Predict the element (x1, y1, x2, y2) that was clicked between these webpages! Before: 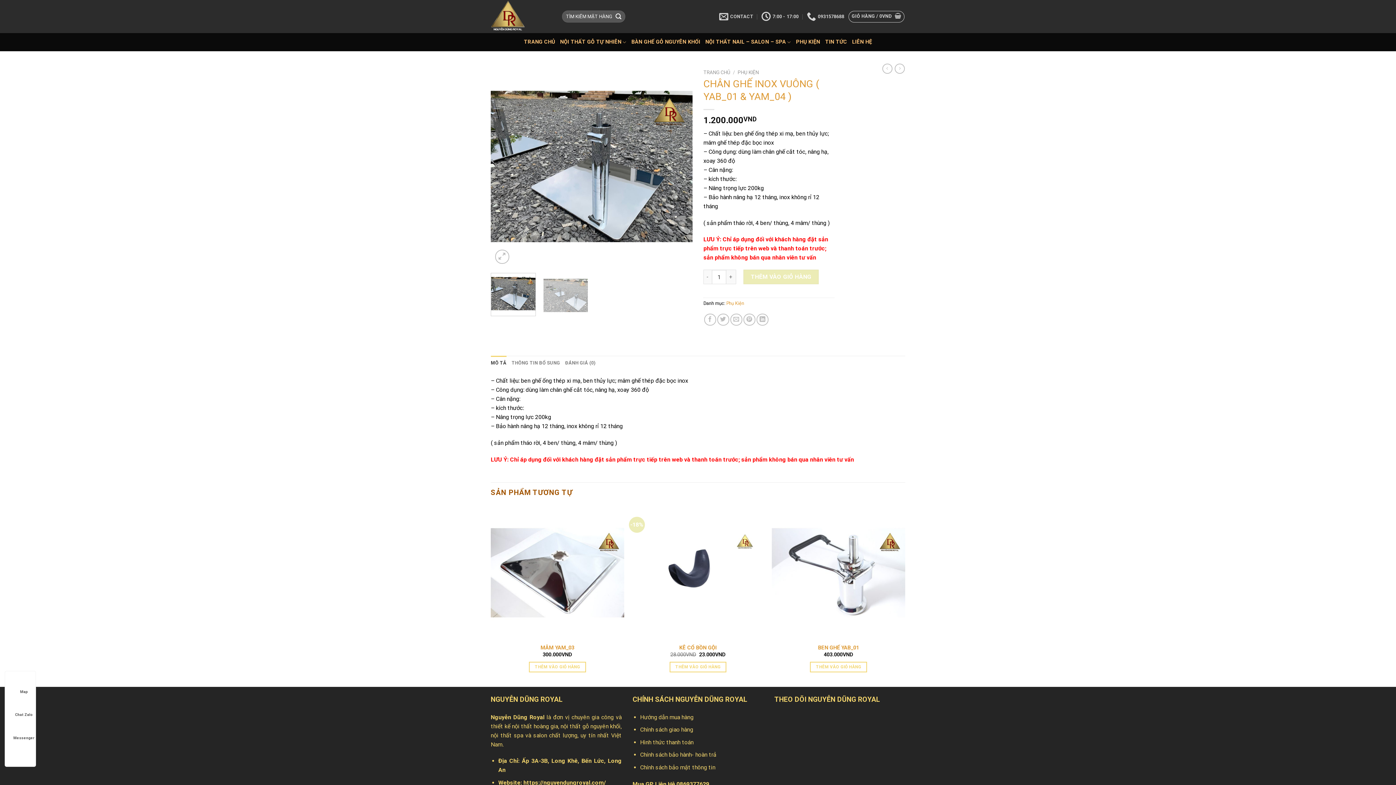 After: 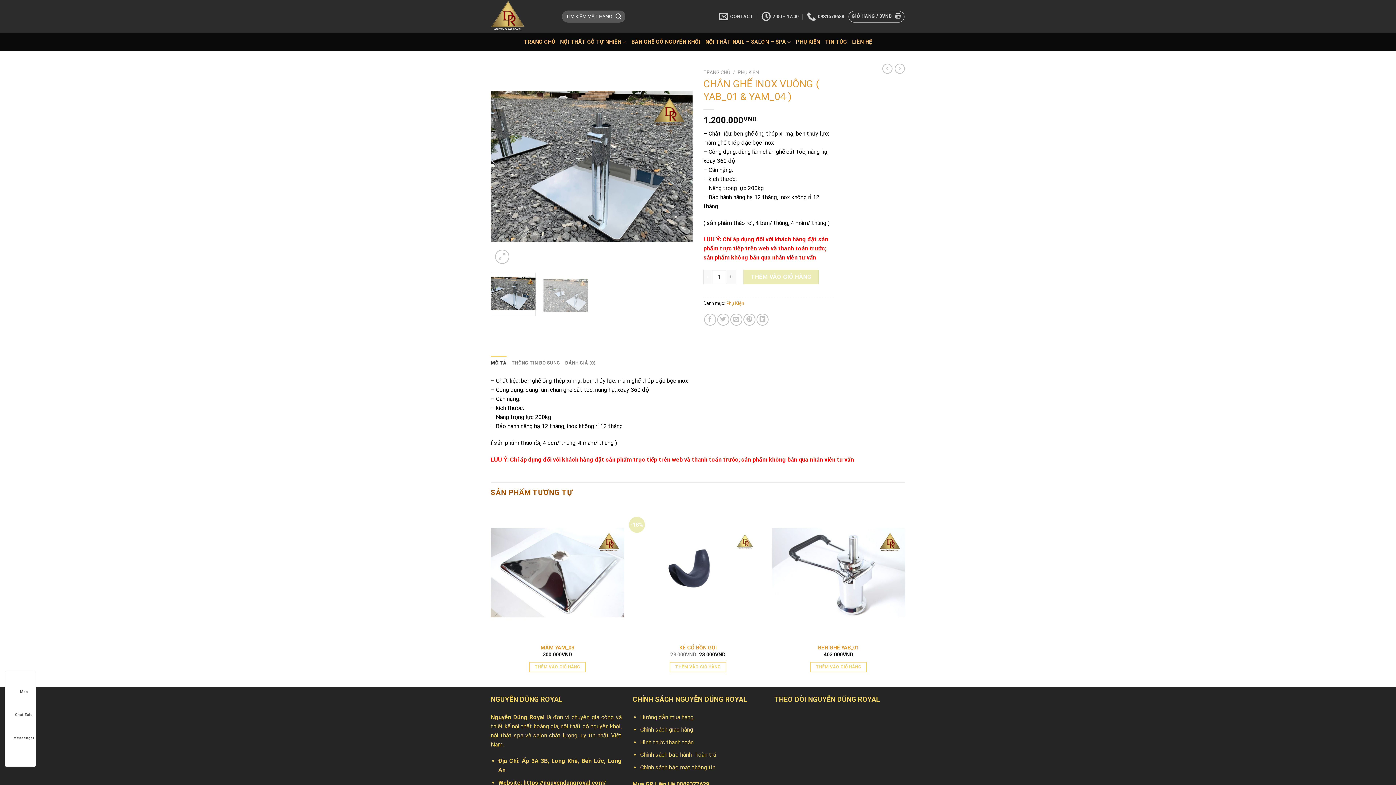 Action: bbox: (12, 698, 35, 717) label: Chat Zalo